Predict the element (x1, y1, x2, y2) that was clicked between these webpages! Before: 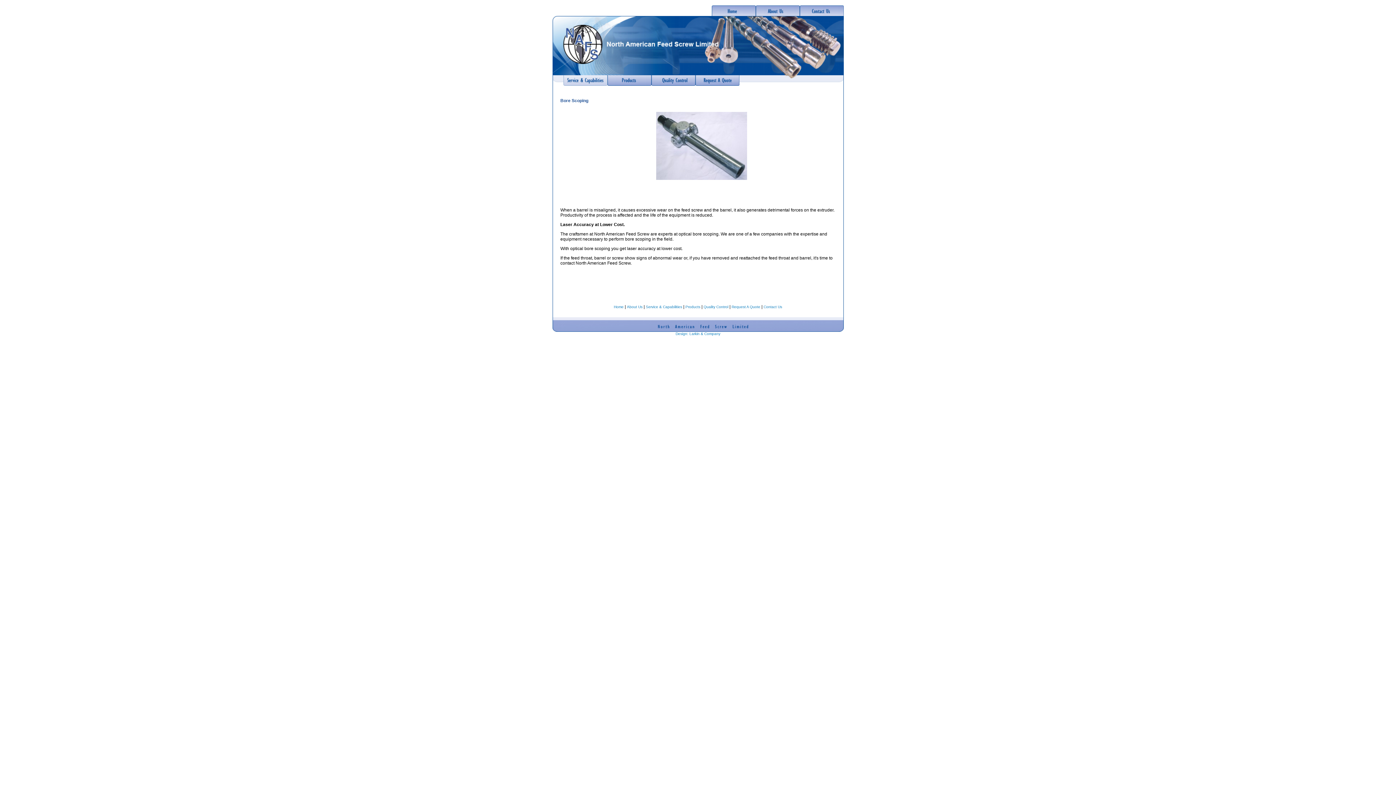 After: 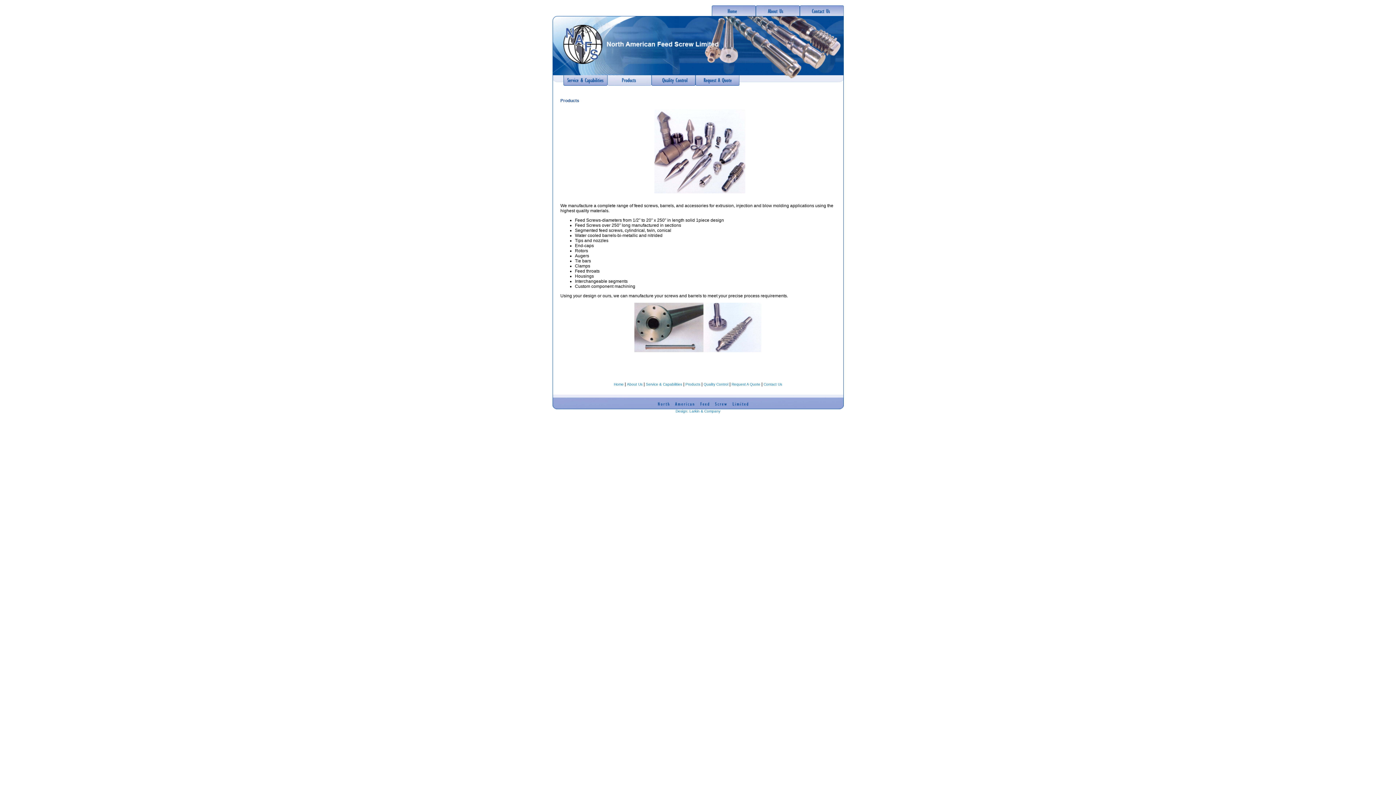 Action: label: Products bbox: (607, 75, 651, 85)